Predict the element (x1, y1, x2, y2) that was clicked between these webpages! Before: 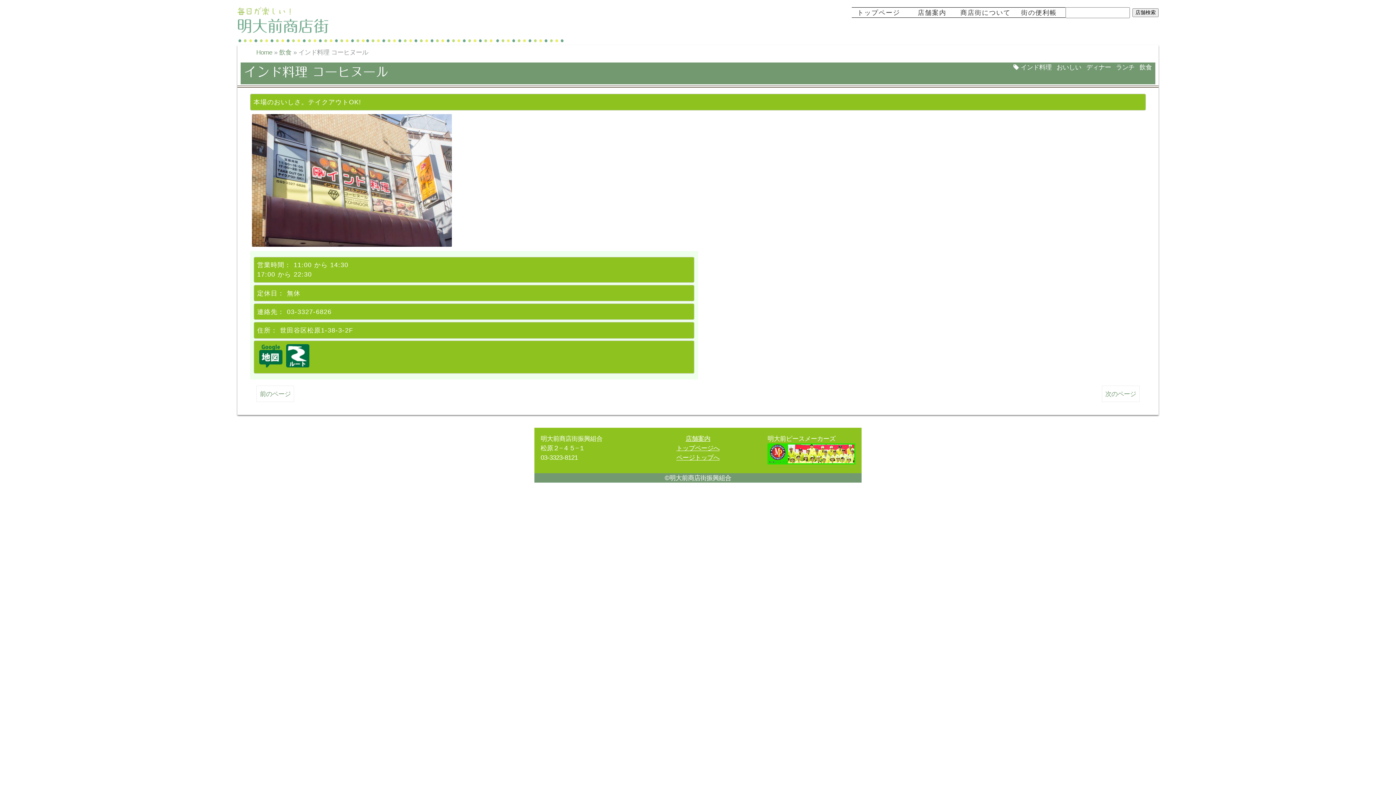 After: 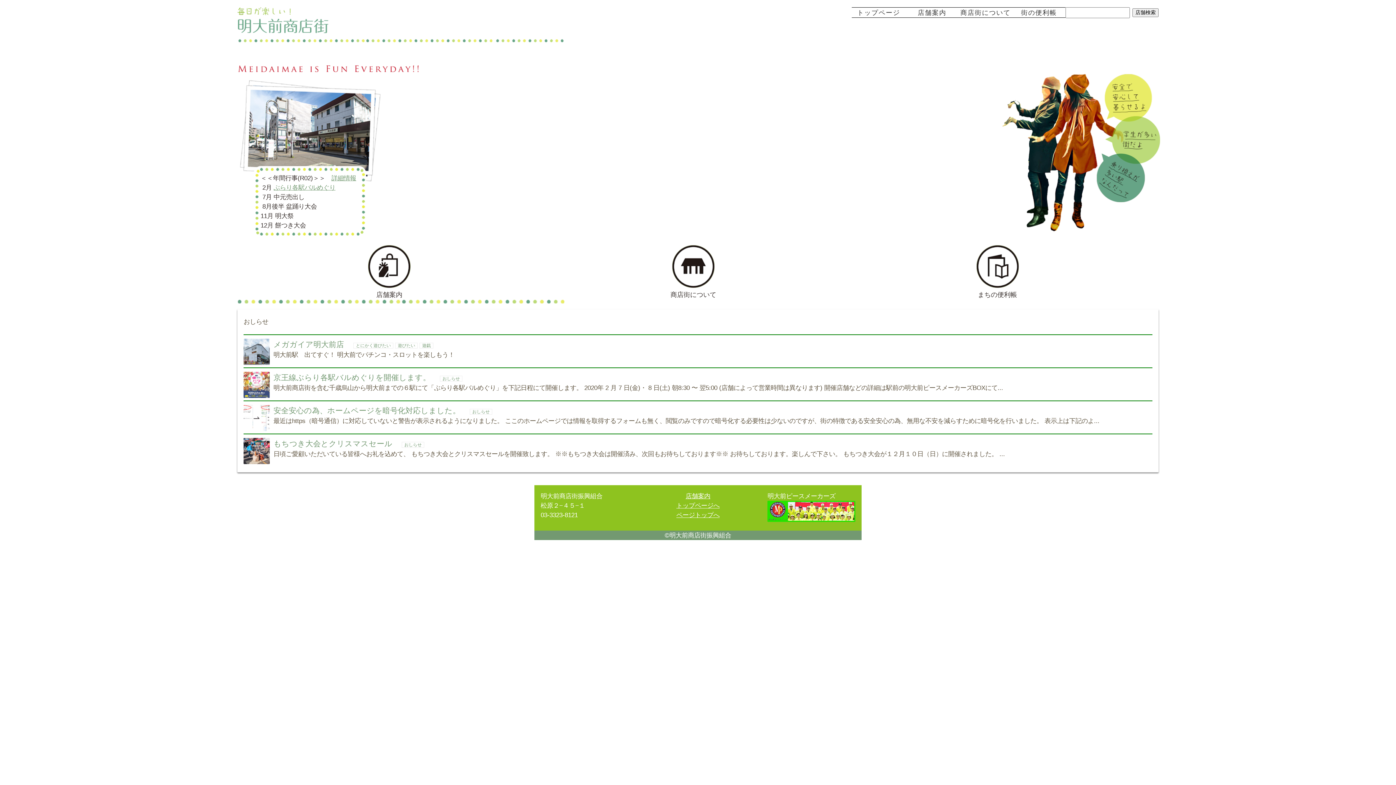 Action: label: トップページへ bbox: (676, 444, 719, 452)